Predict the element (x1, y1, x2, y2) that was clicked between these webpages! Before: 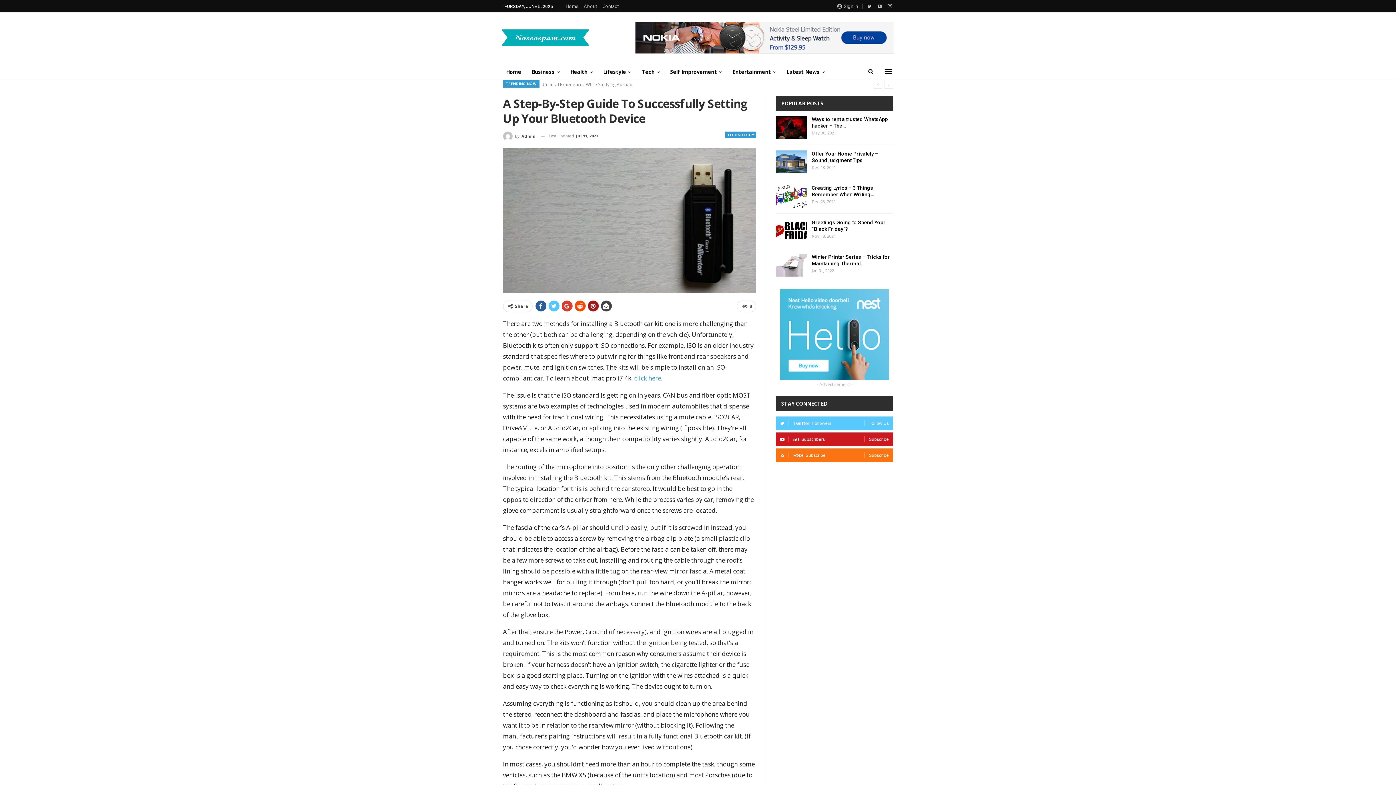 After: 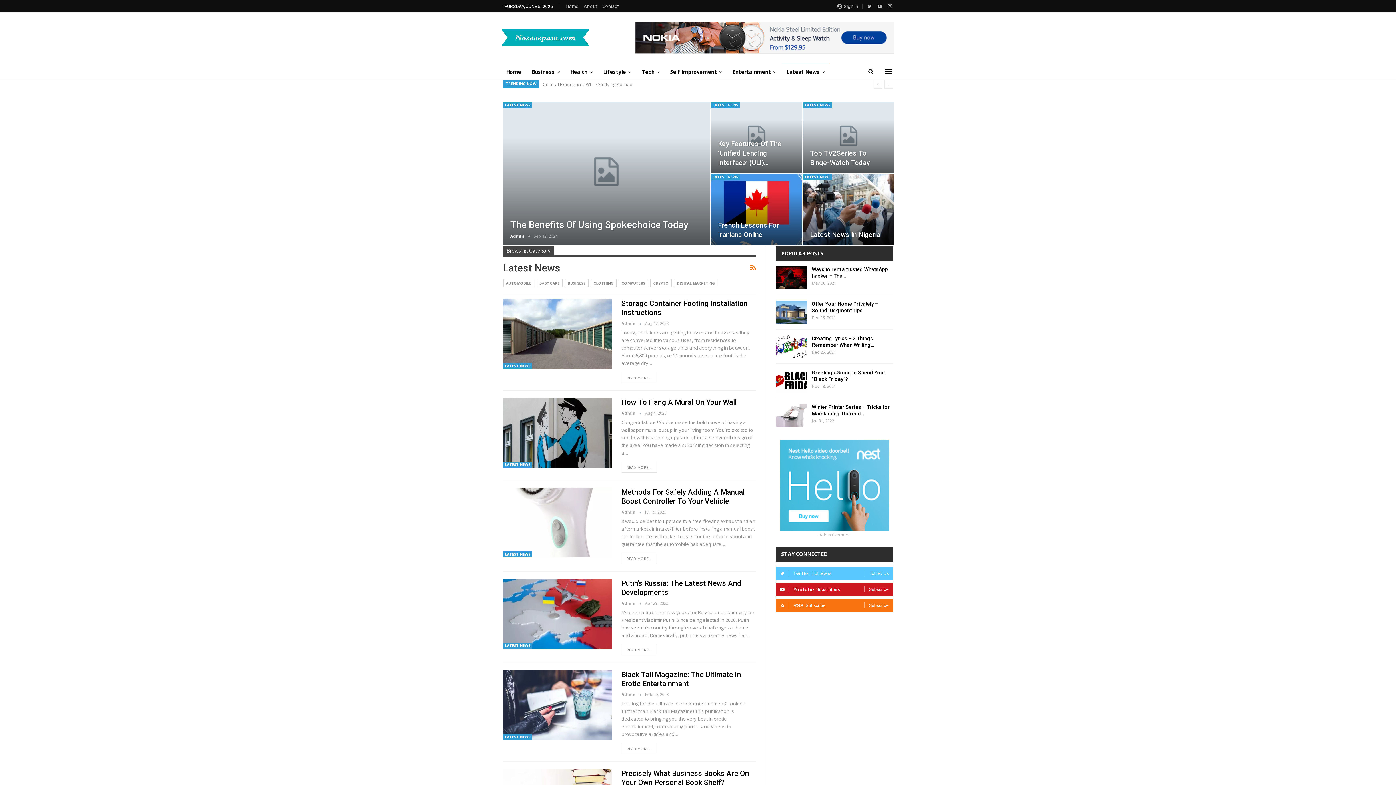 Action: label: Latest News bbox: (782, 63, 829, 80)